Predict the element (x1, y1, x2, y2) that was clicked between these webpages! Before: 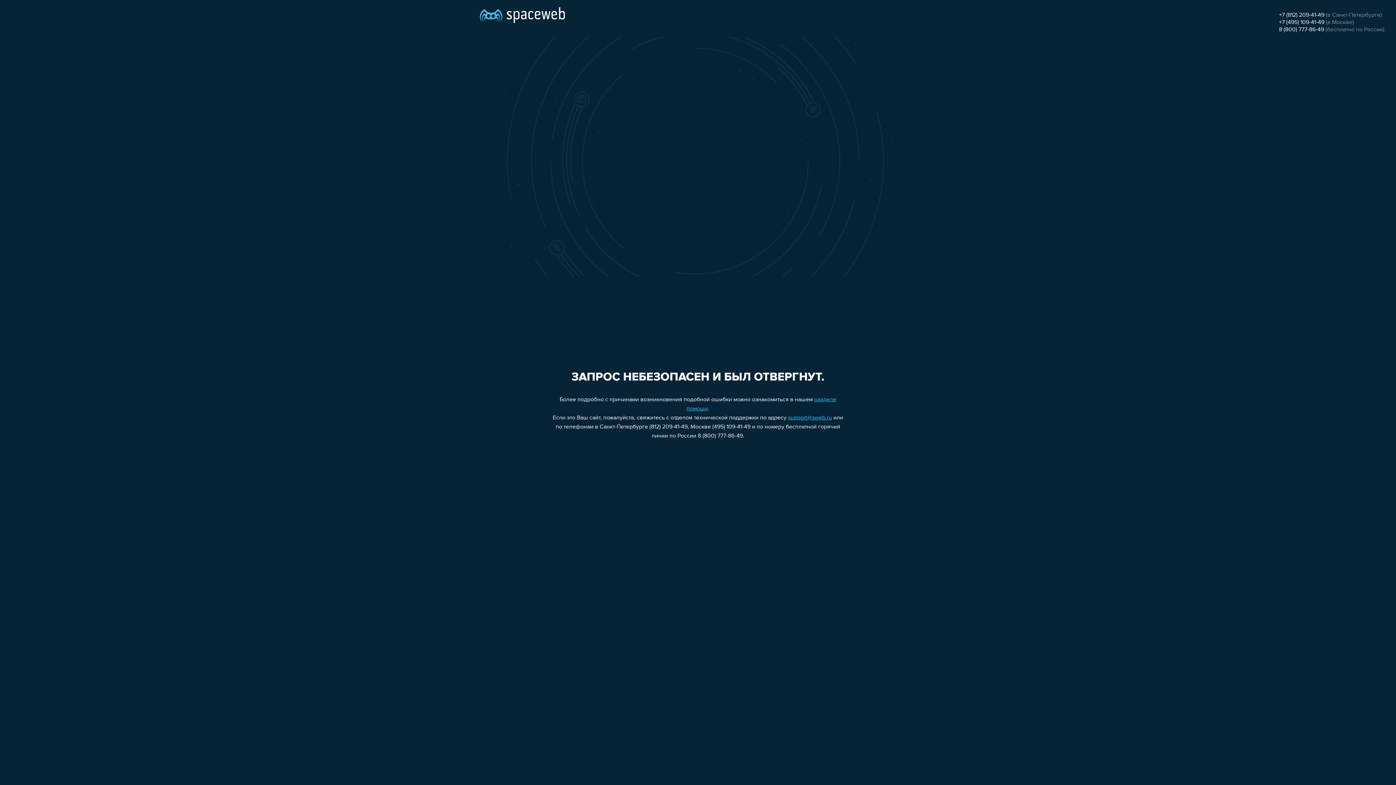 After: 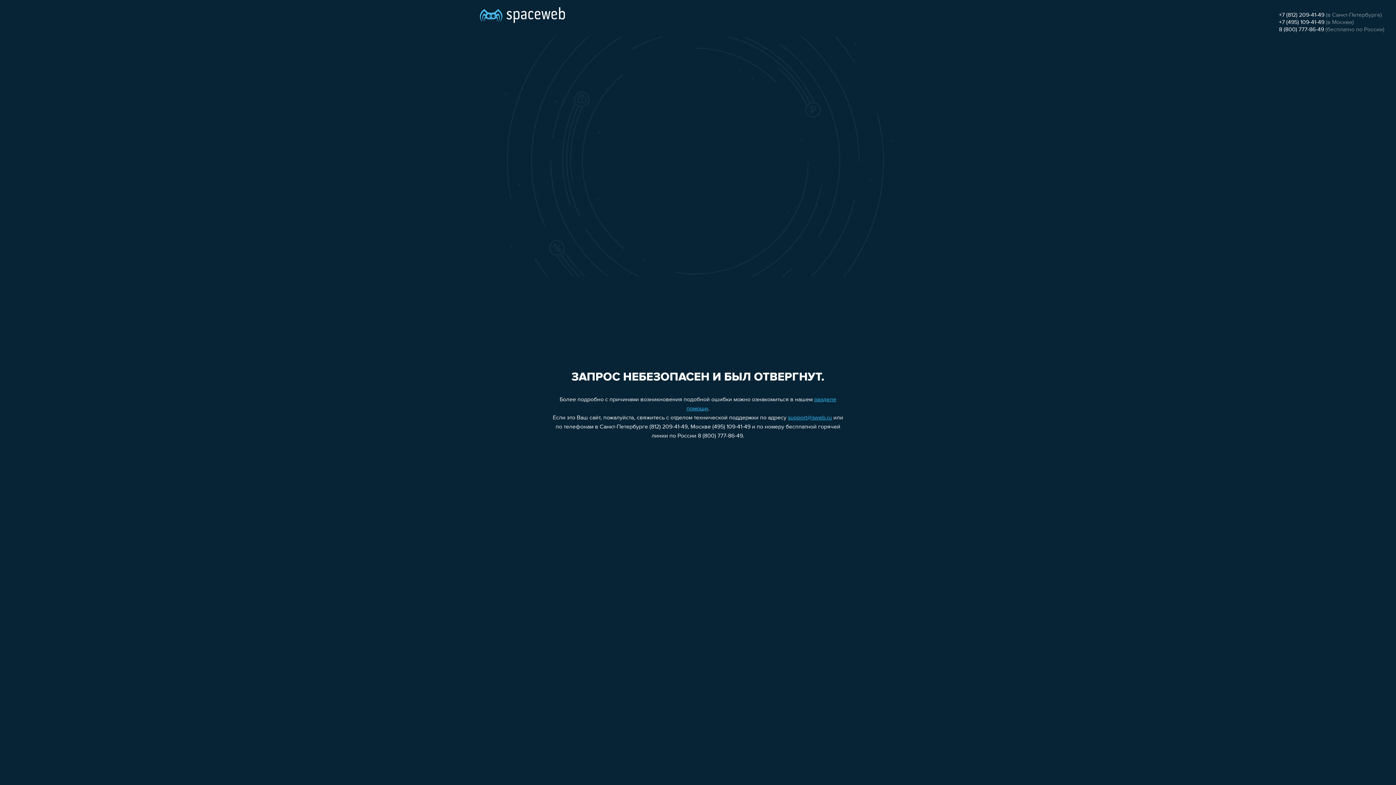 Action: bbox: (788, 415, 832, 421) label: support@sweb.ru